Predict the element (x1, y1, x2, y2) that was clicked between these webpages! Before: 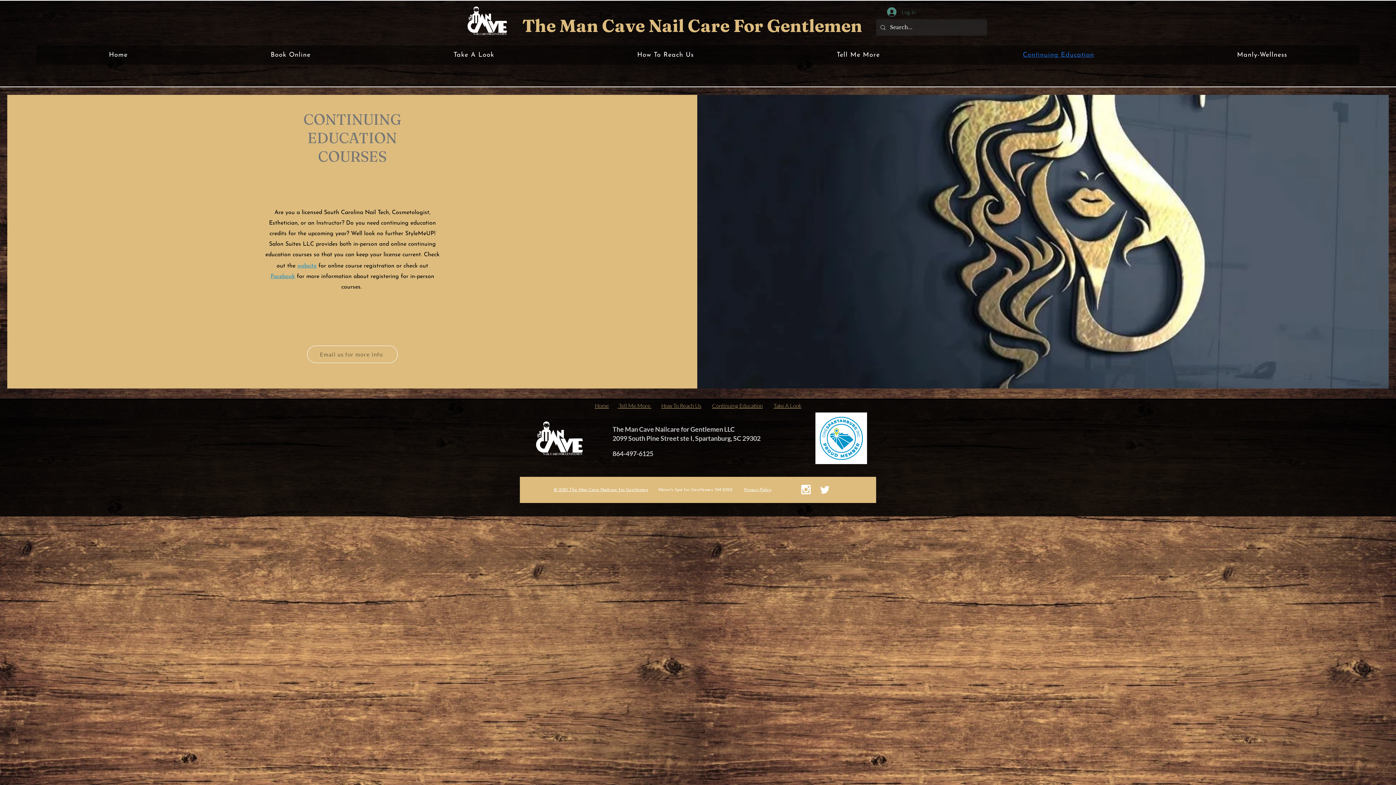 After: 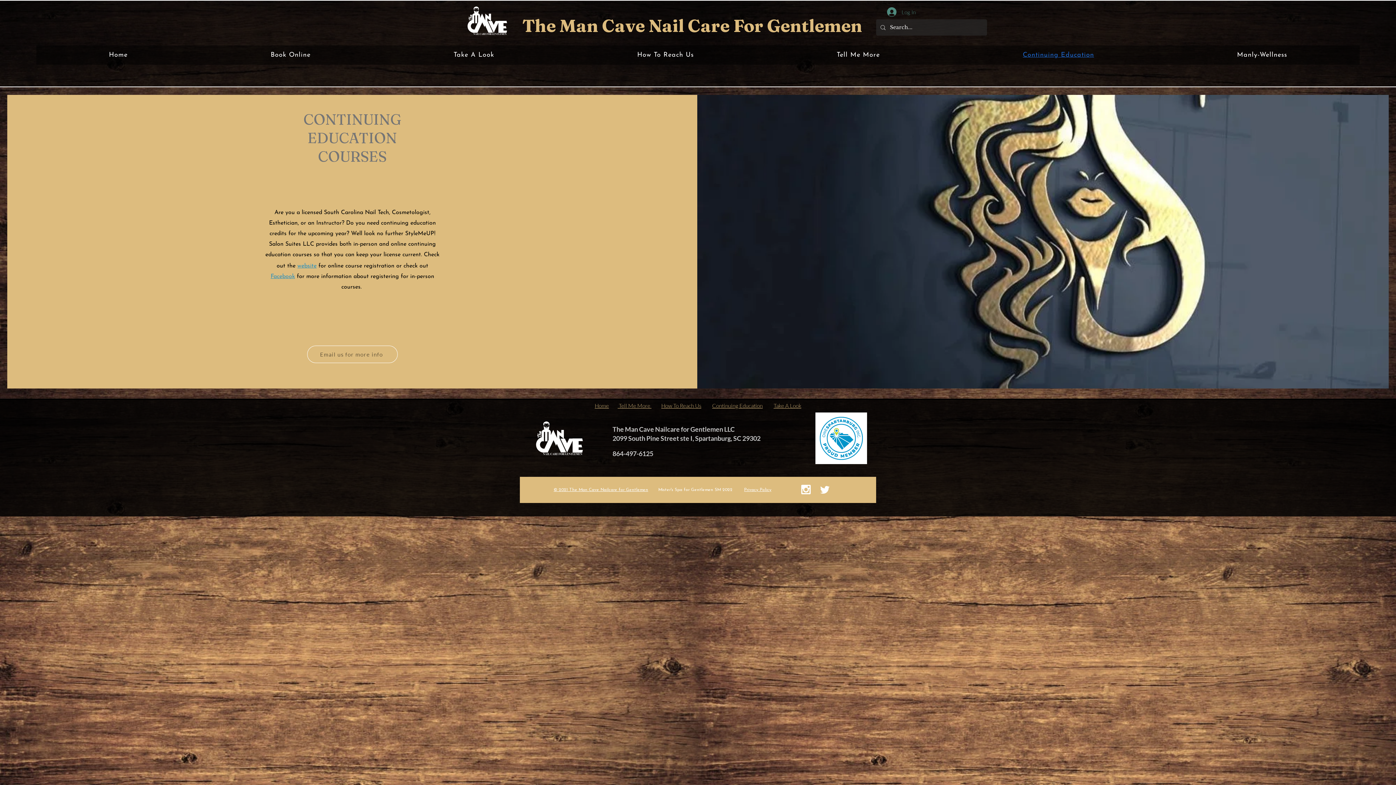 Action: bbox: (817, 482, 832, 497)